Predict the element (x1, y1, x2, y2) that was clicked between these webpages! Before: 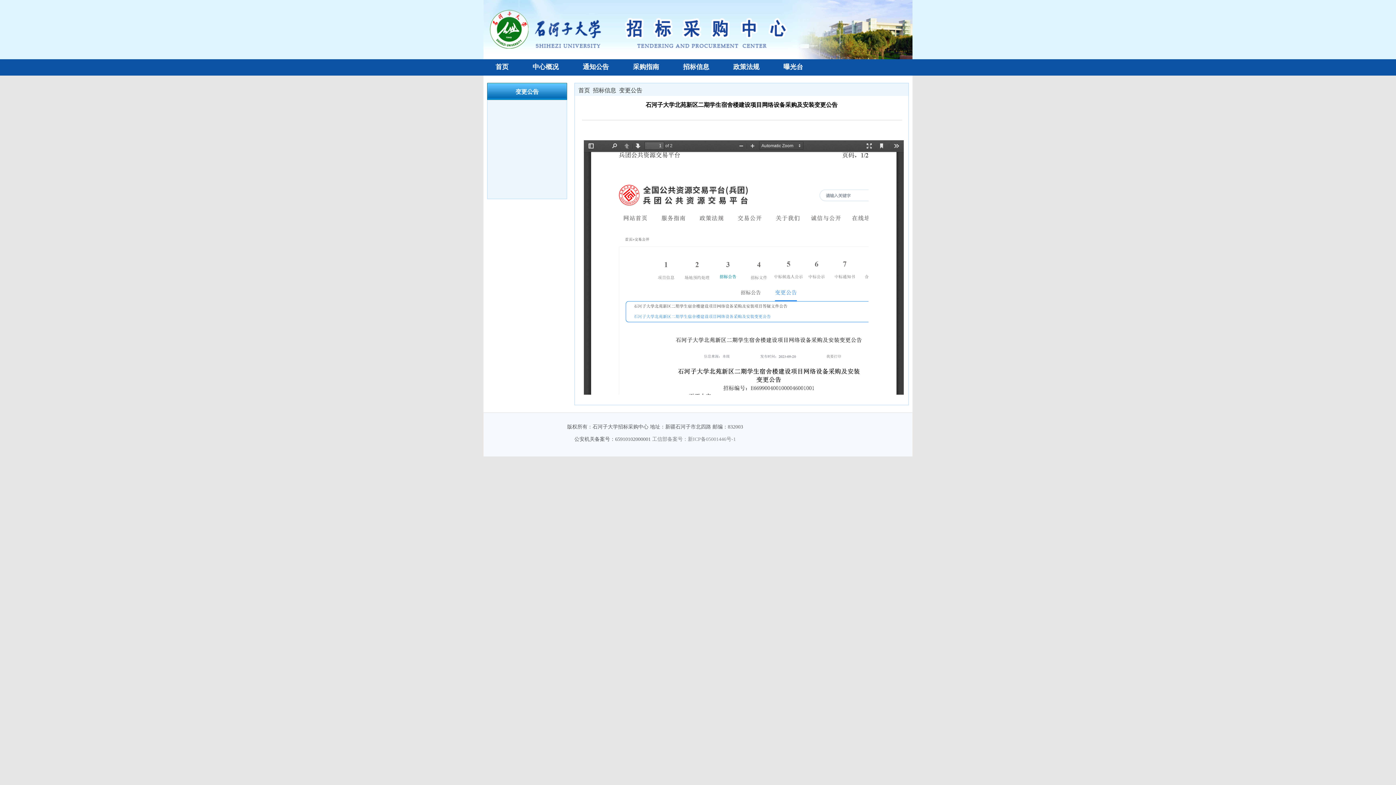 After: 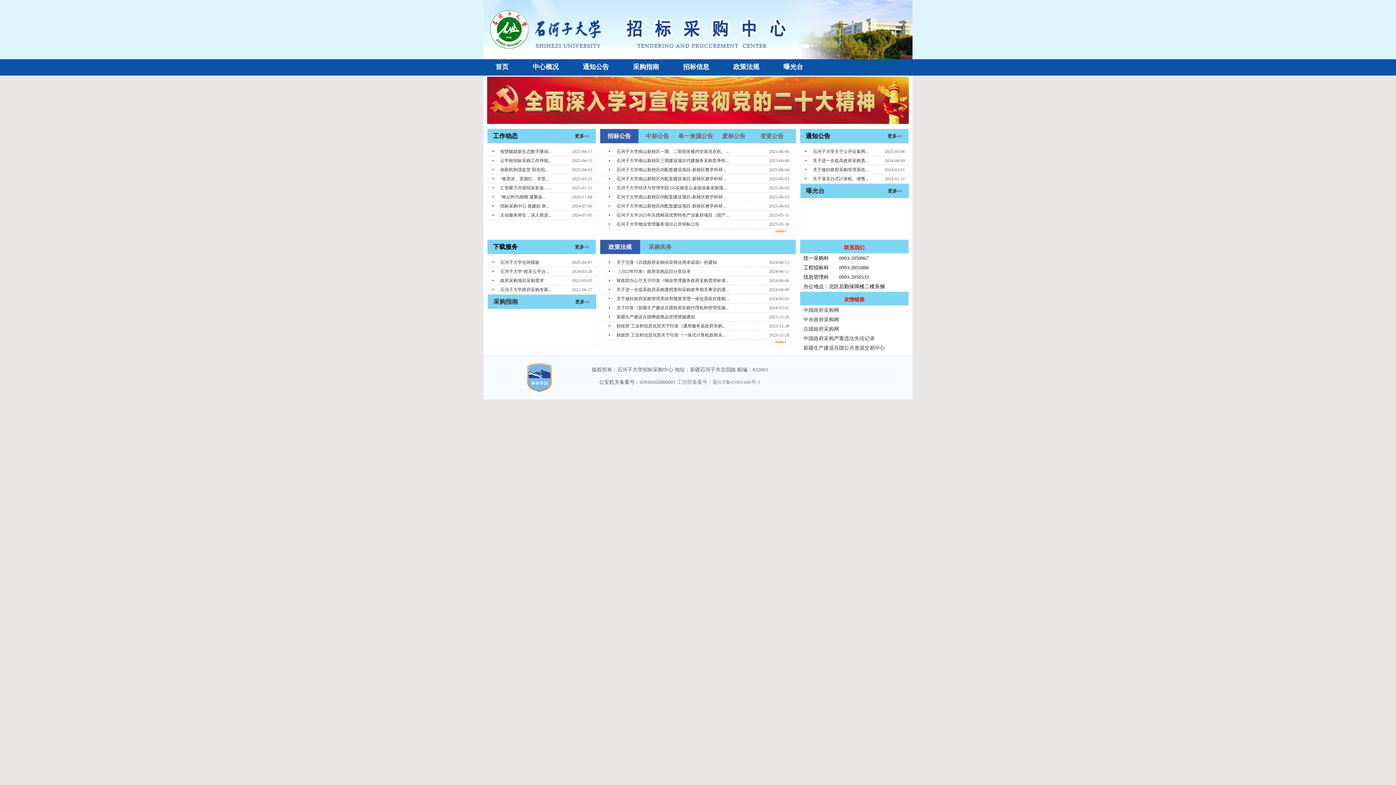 Action: label: 首页 bbox: (483, 59, 520, 72)